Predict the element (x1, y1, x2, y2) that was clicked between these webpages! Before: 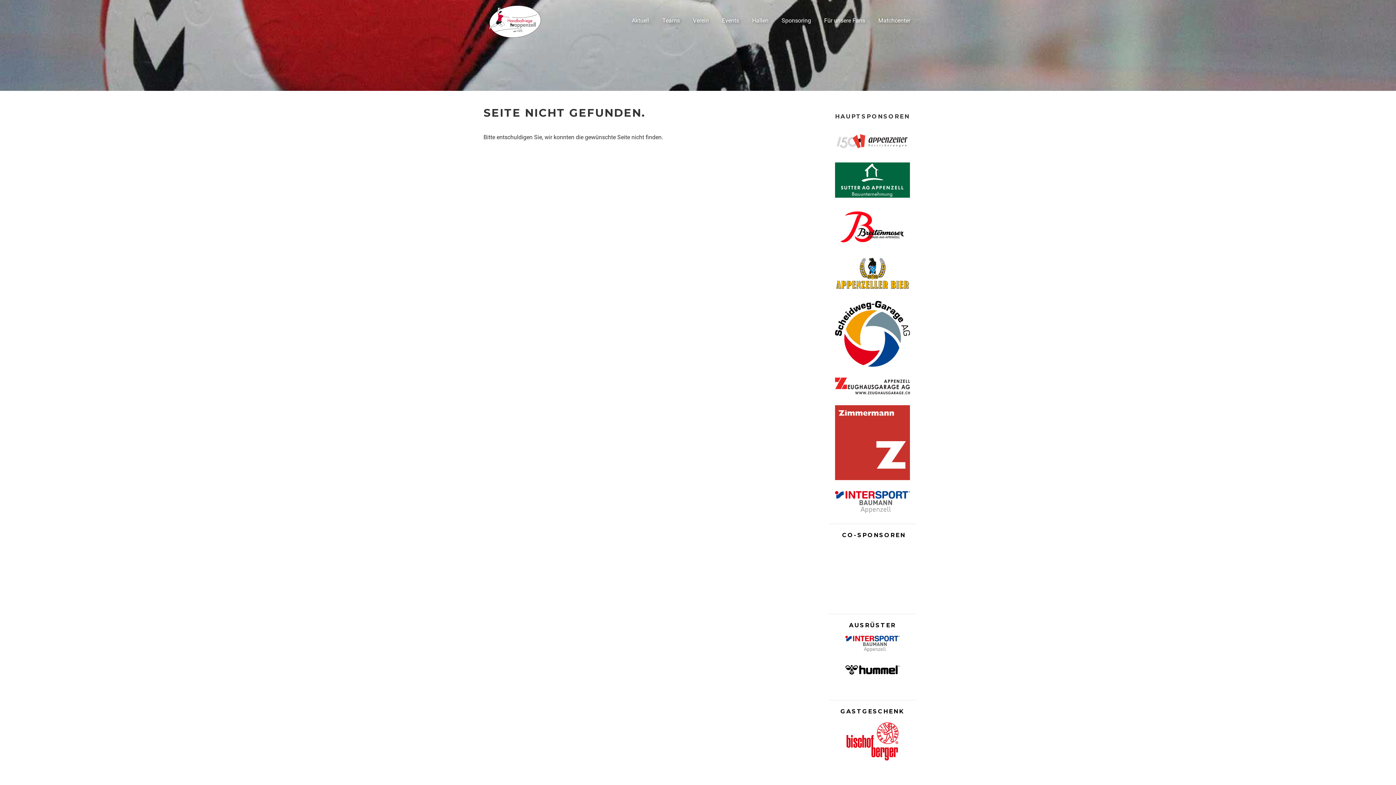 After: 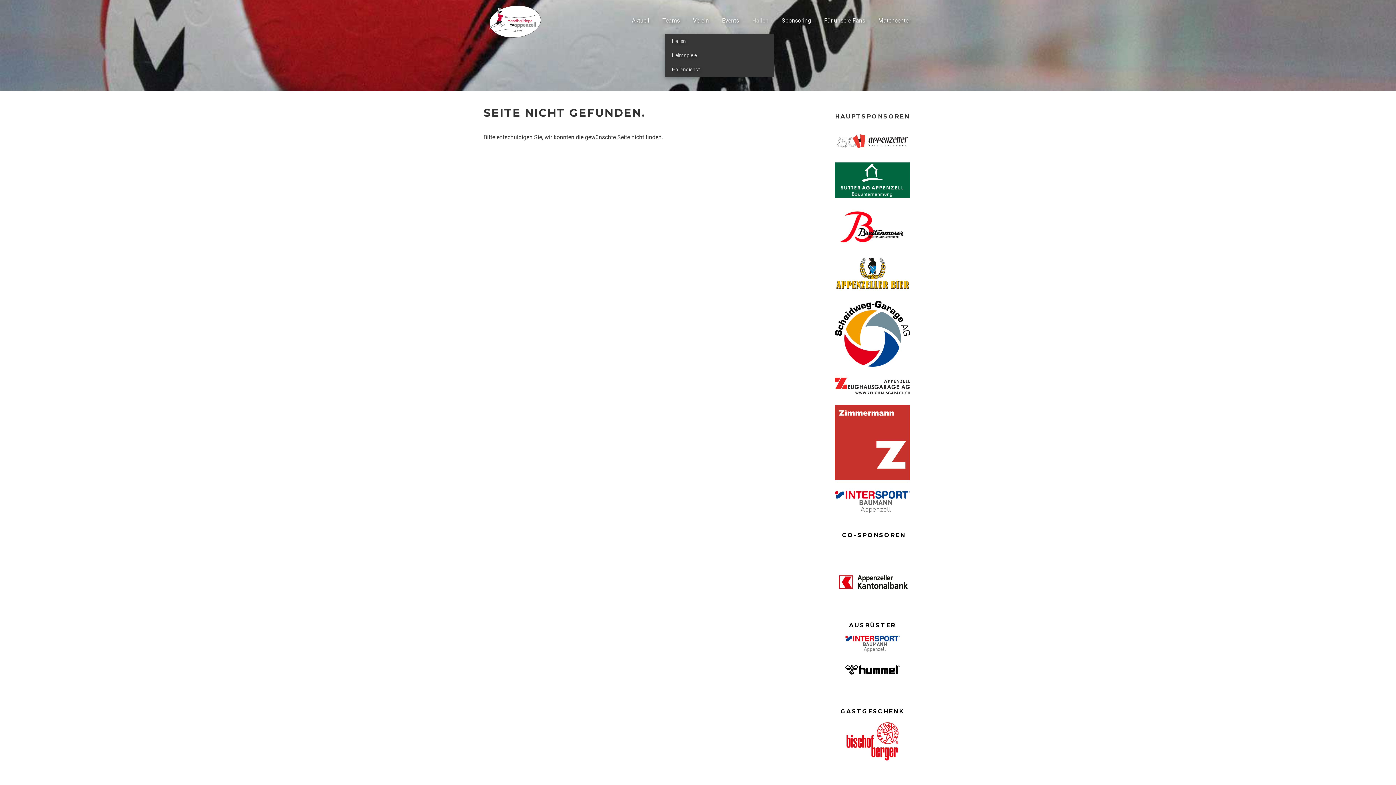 Action: bbox: (746, 14, 774, 26) label: Hallen